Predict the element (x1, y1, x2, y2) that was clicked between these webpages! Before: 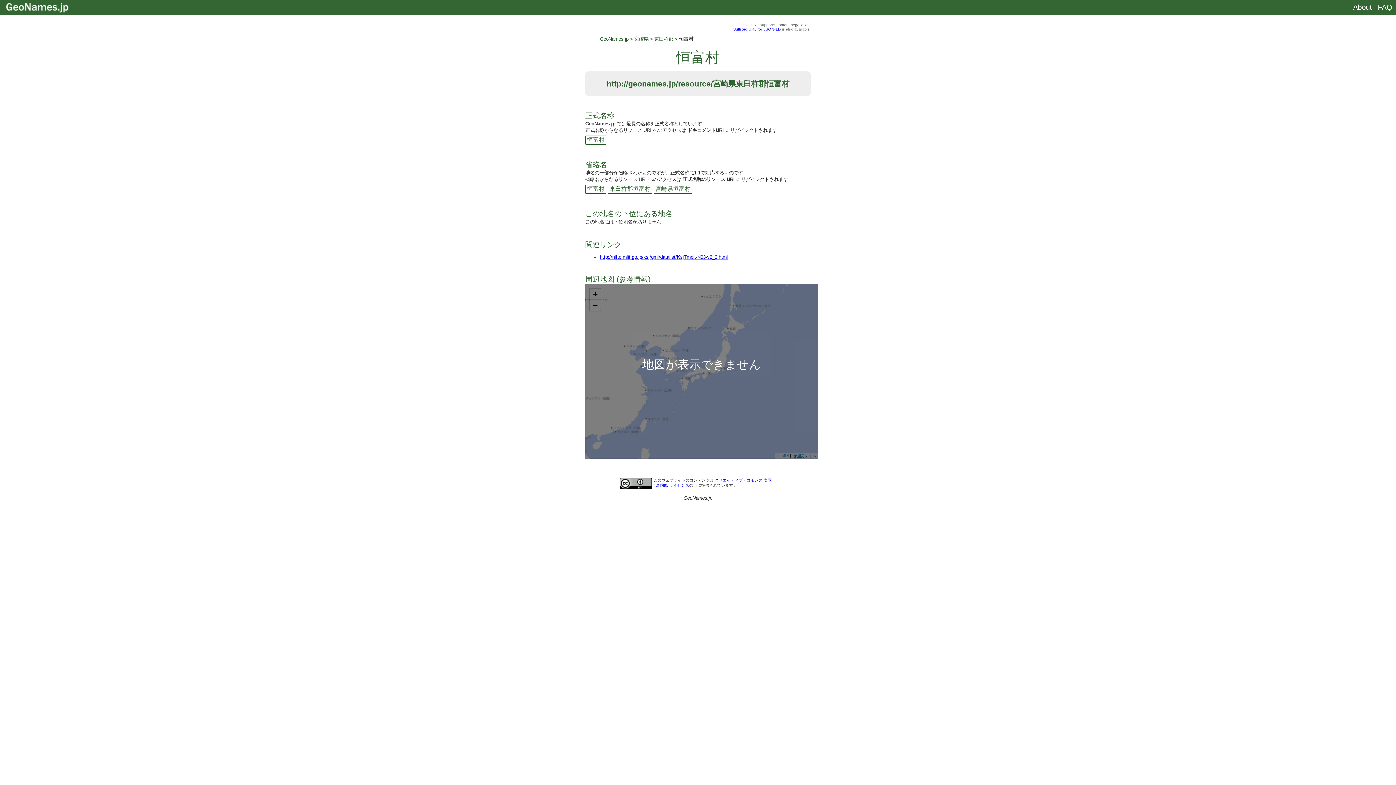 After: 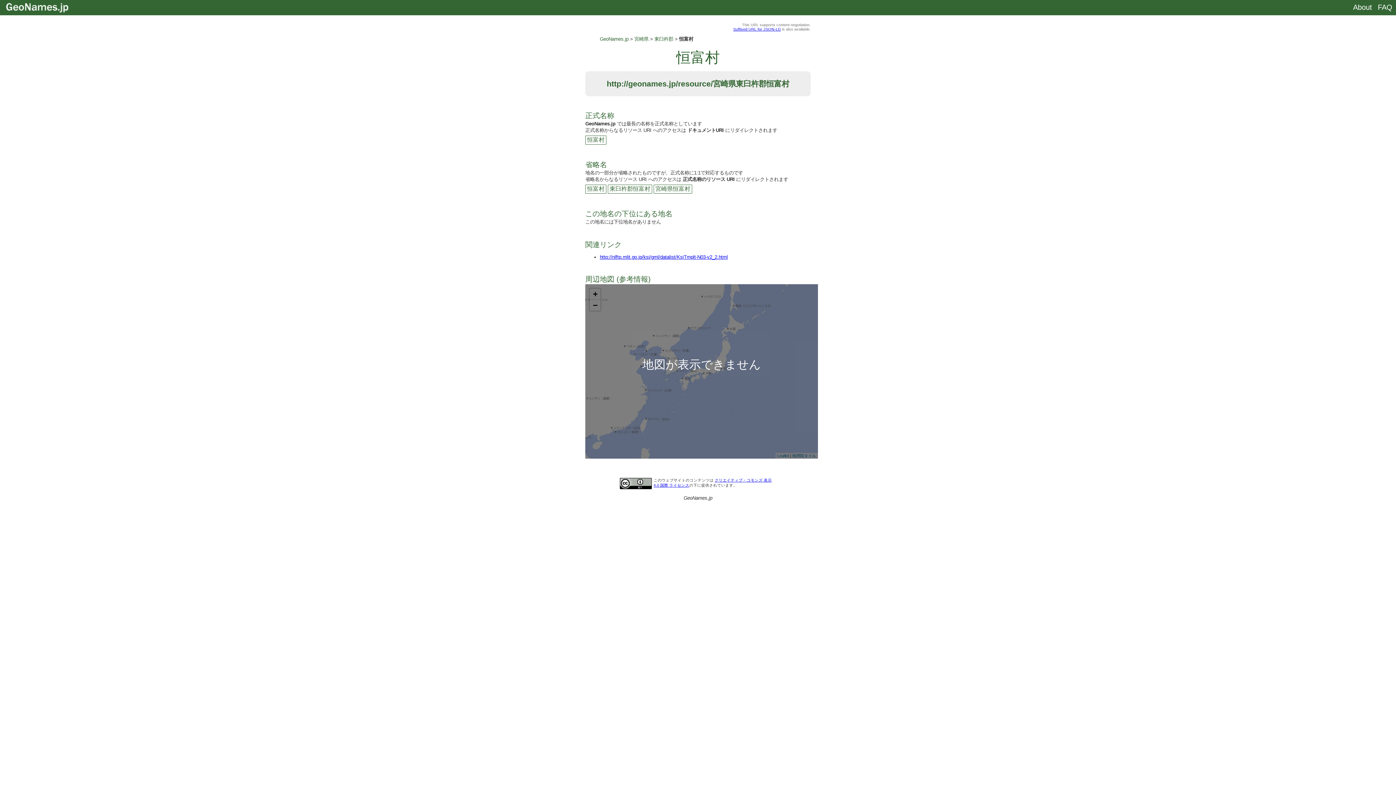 Action: label: 宮崎県恒富村 bbox: (653, 184, 692, 193)